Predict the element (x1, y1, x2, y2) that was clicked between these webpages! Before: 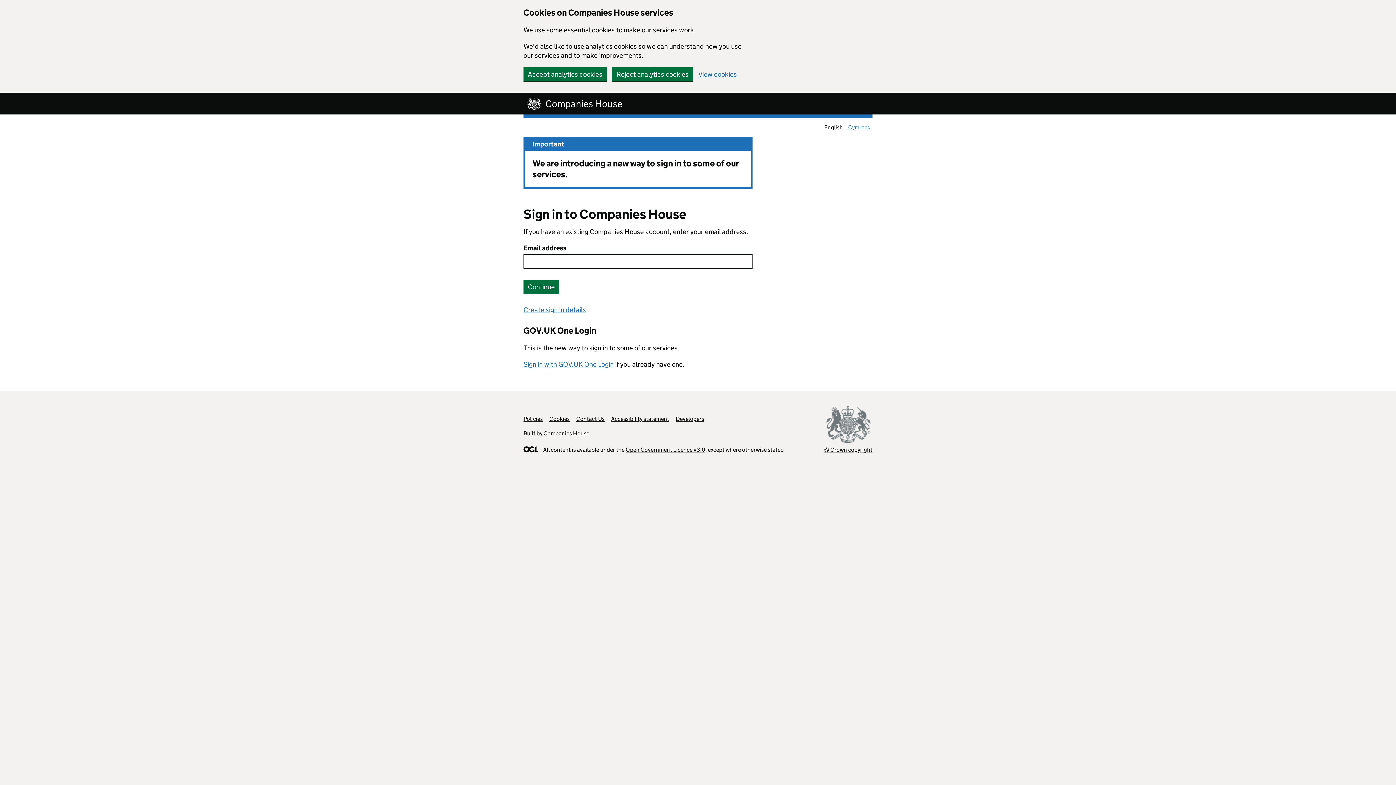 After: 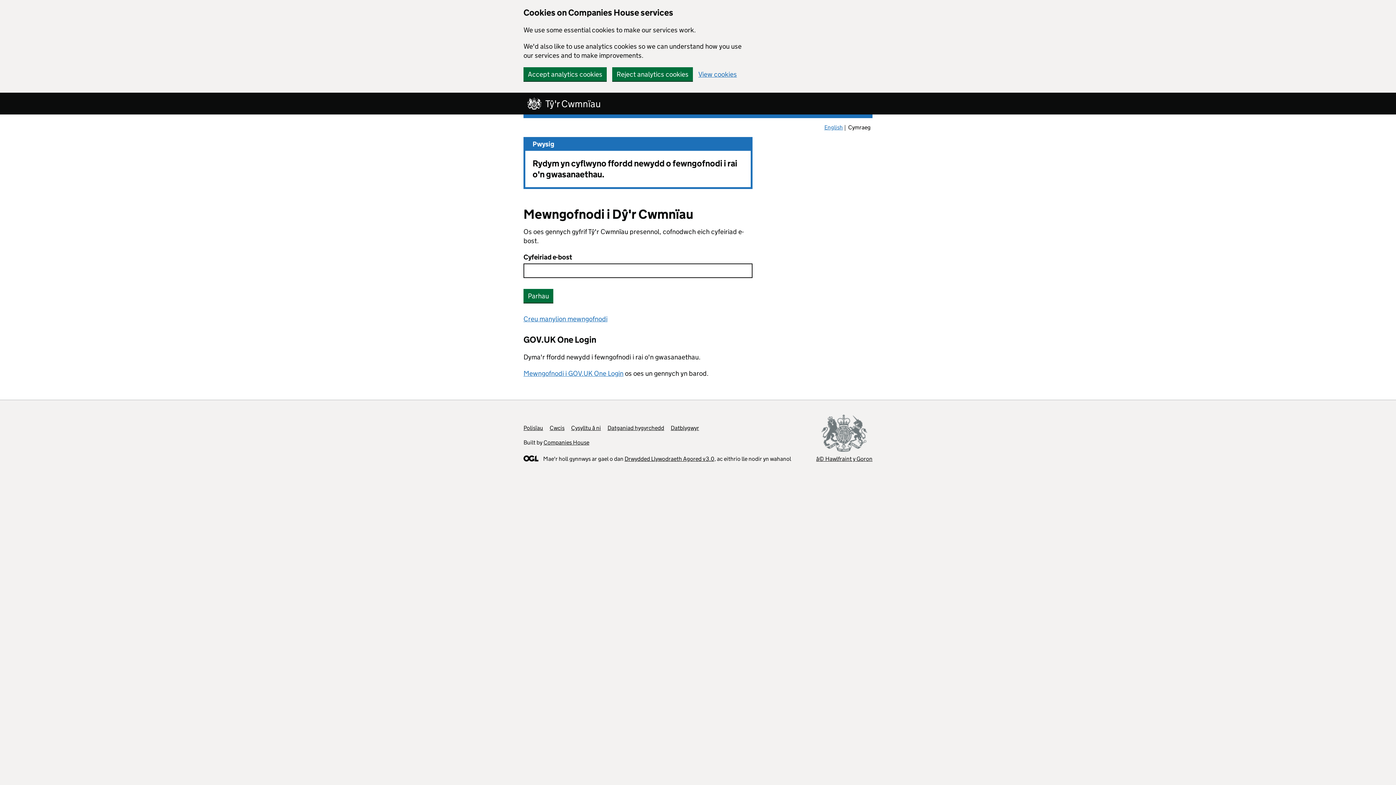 Action: label: Cymraeg bbox: (846, 122, 872, 132)